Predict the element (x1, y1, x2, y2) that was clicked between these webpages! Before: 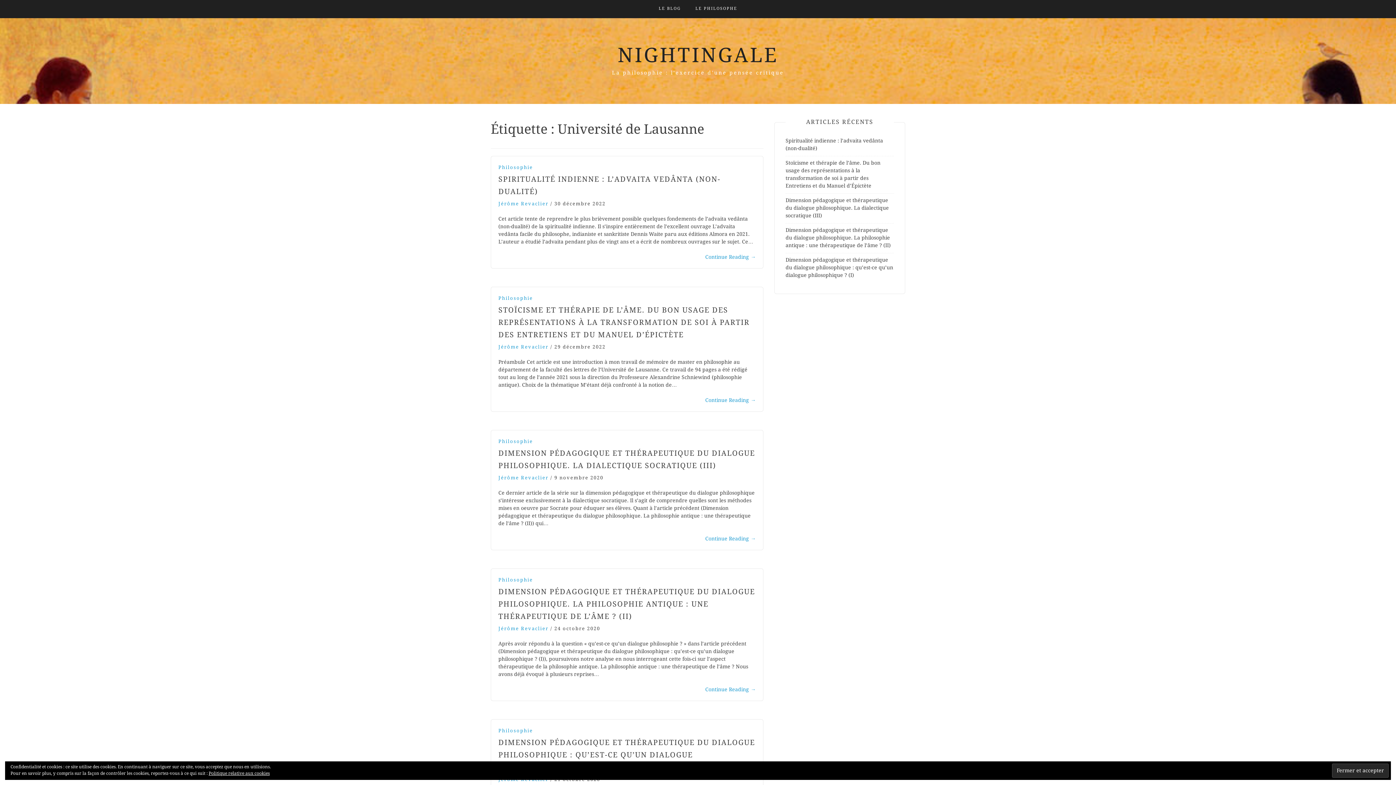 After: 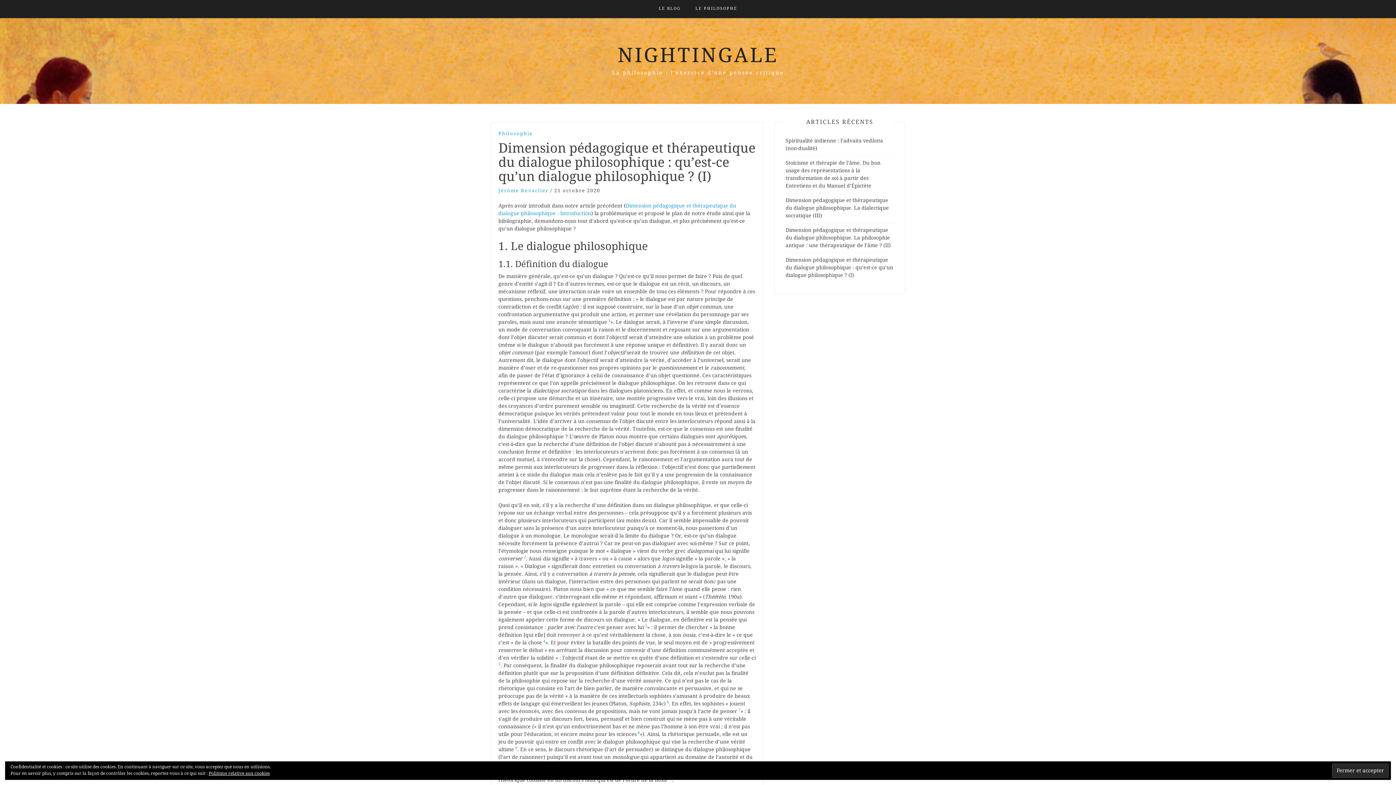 Action: bbox: (785, 257, 893, 278) label: Dimension pédagogique et thérapeutique du dialogue philosophique : qu’est-ce qu’un dialogue philosophique ? (I)